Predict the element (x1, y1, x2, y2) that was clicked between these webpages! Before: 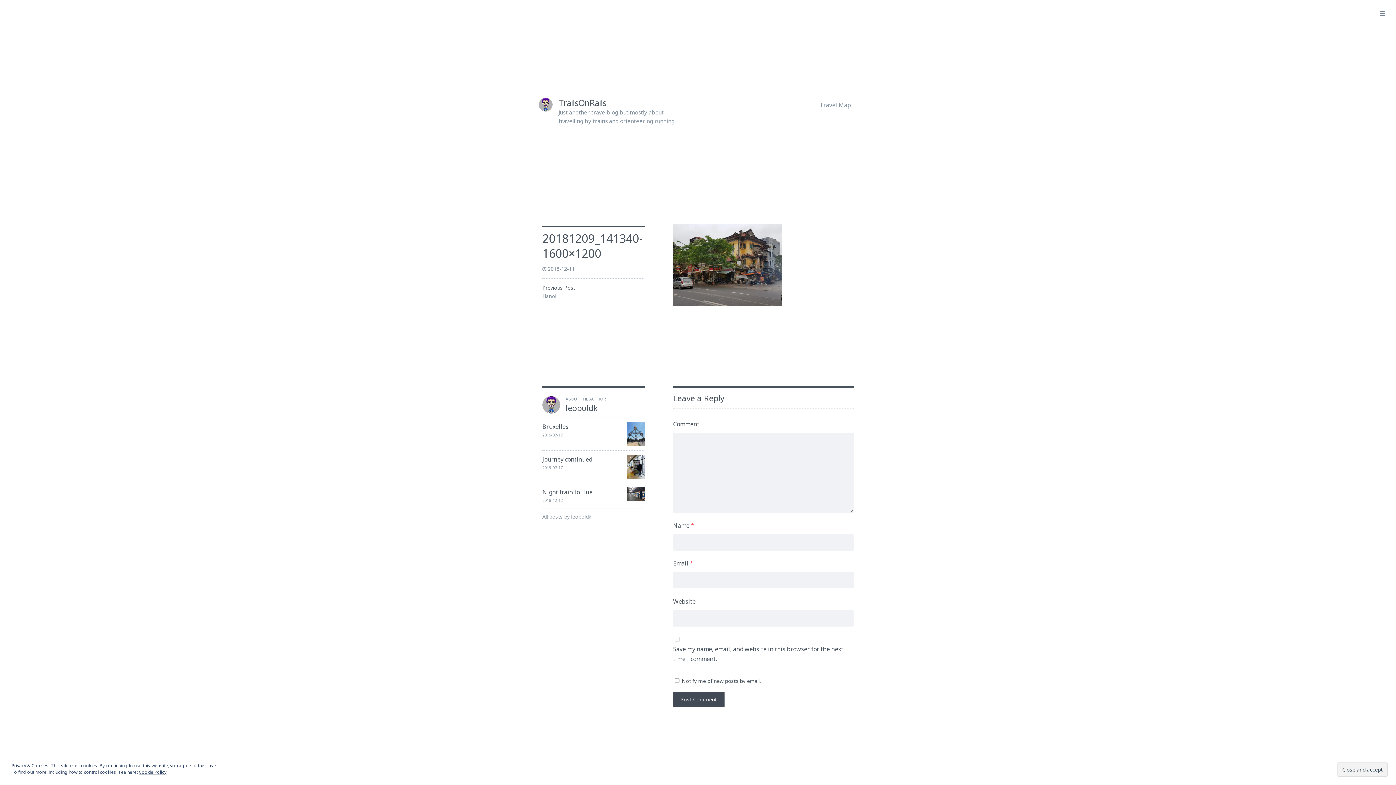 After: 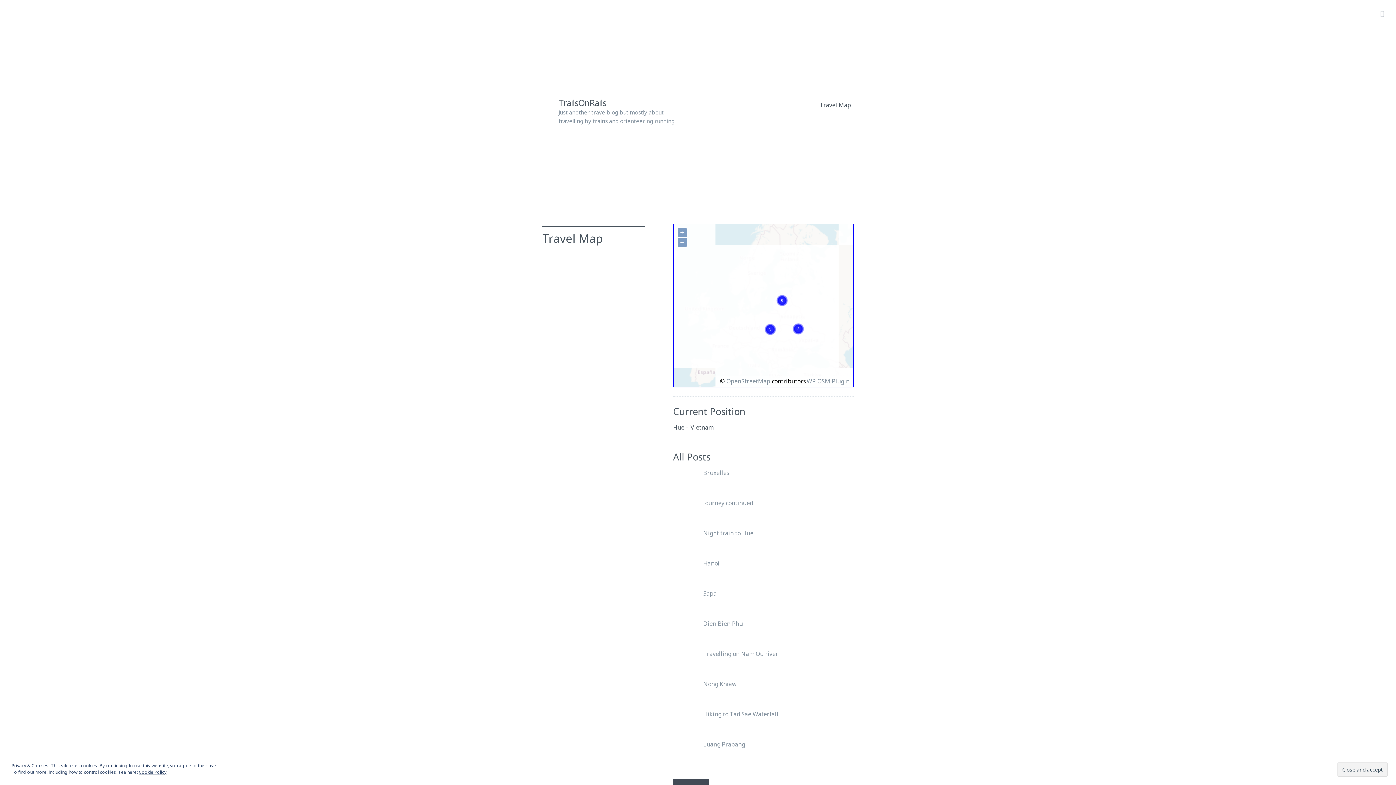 Action: label: TrailsOnRails bbox: (558, 96, 606, 108)